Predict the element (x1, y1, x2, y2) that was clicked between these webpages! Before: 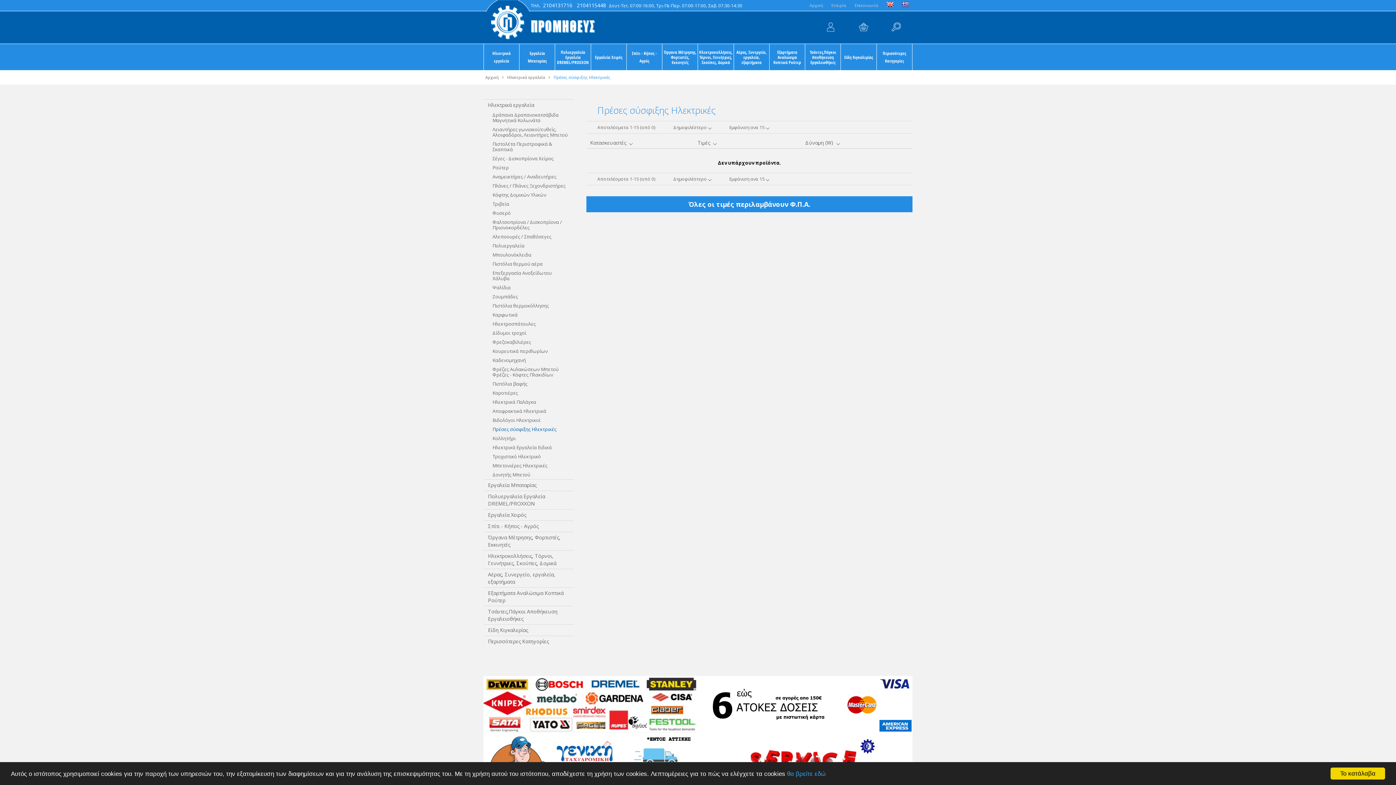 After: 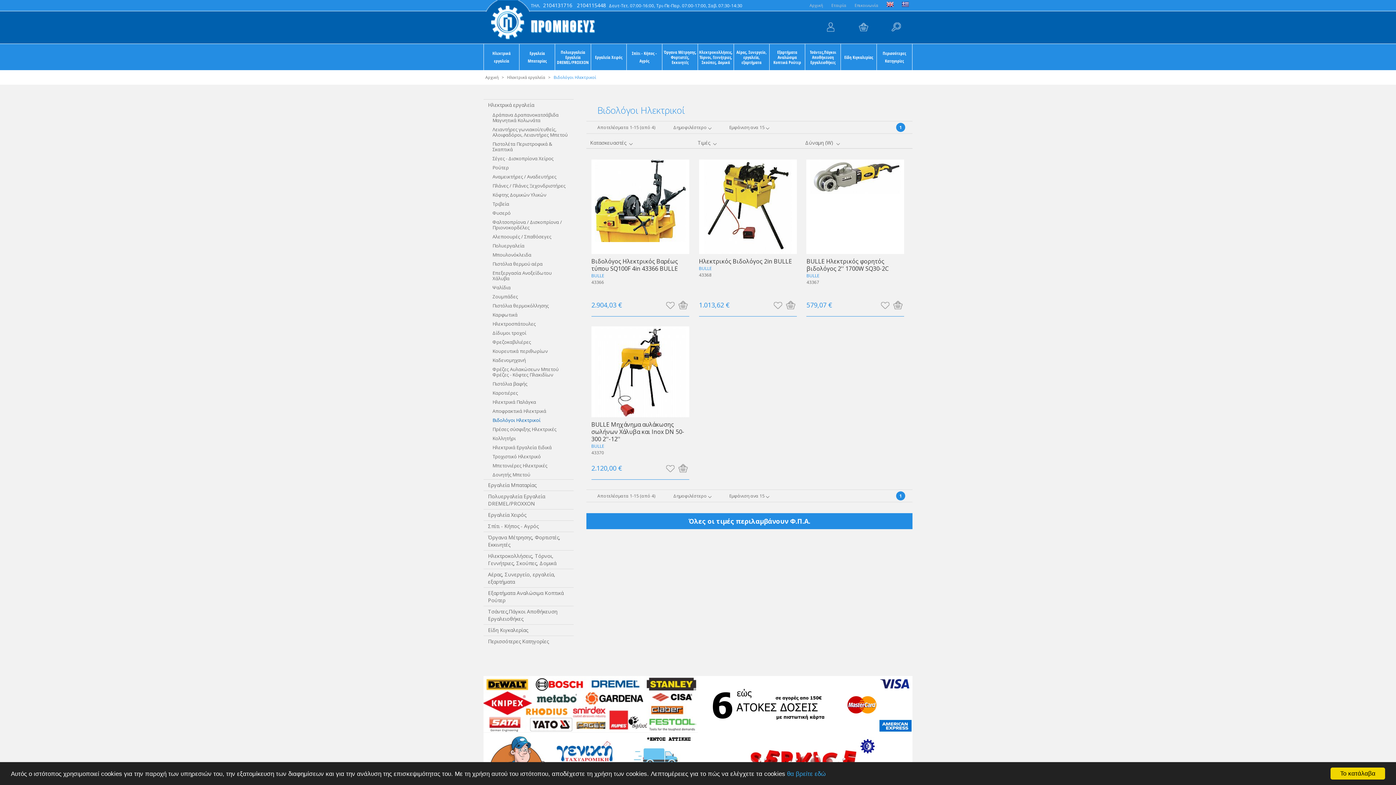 Action: label: Βιδολόγοι Ηλεκτρικοί bbox: (483, 416, 573, 425)